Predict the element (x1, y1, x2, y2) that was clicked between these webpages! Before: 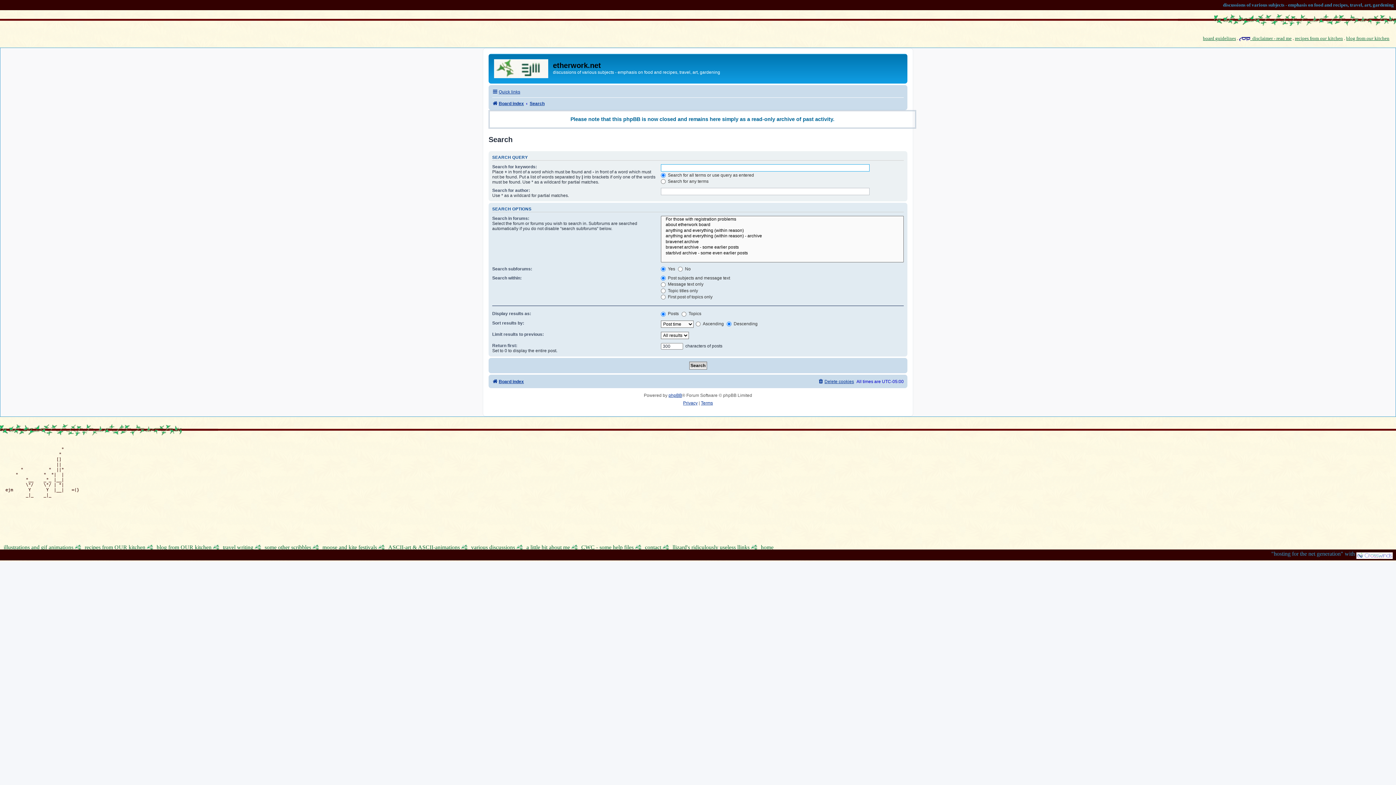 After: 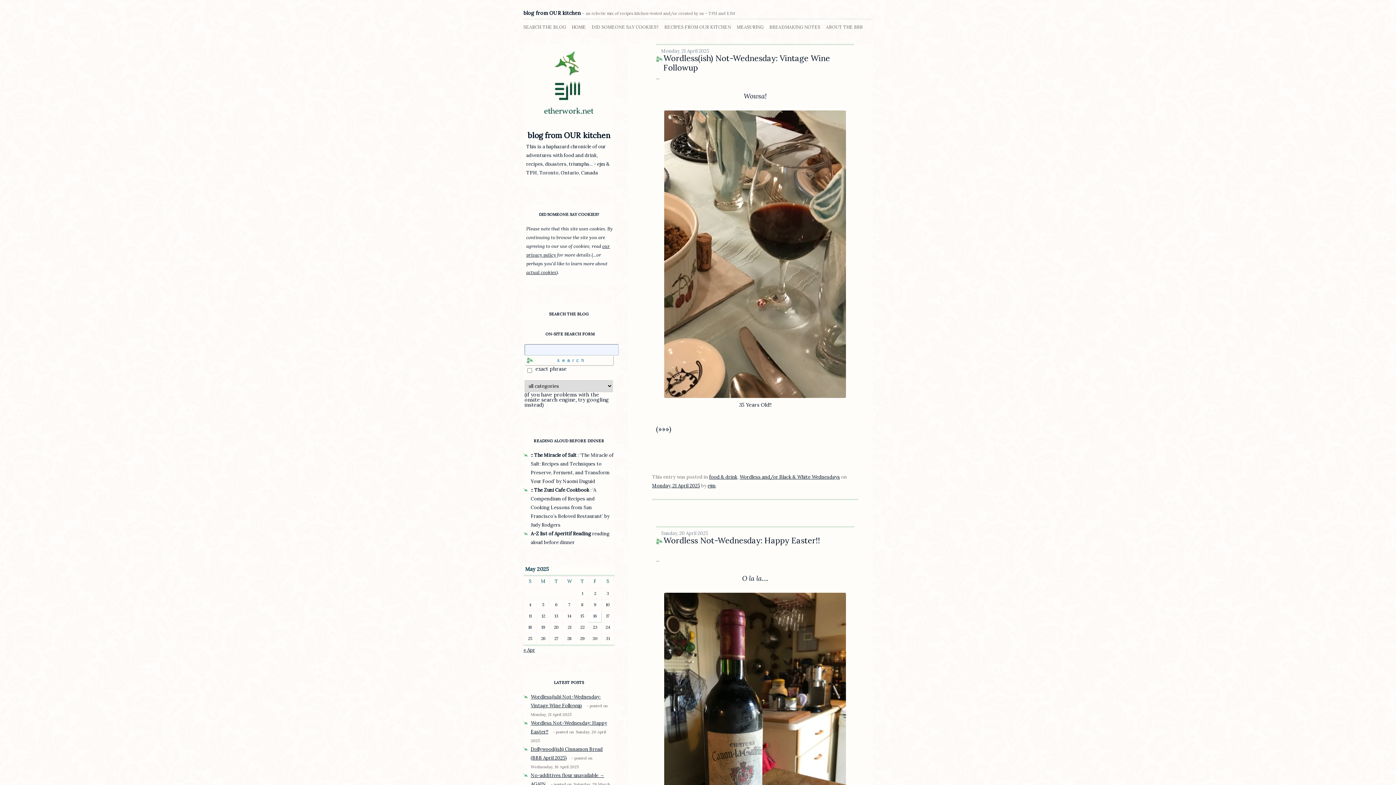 Action: bbox: (1346, 34, 1389, 42) label: blog from our kitchen